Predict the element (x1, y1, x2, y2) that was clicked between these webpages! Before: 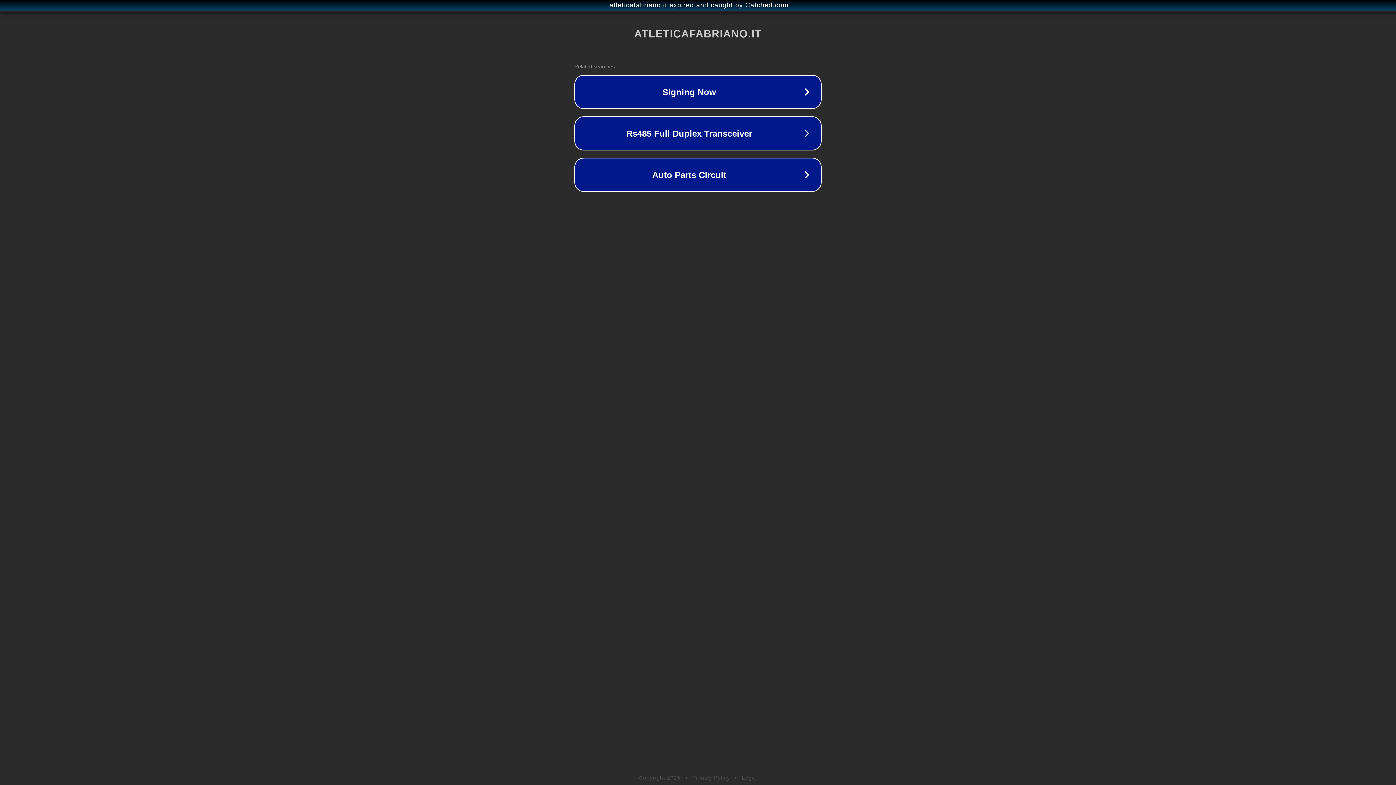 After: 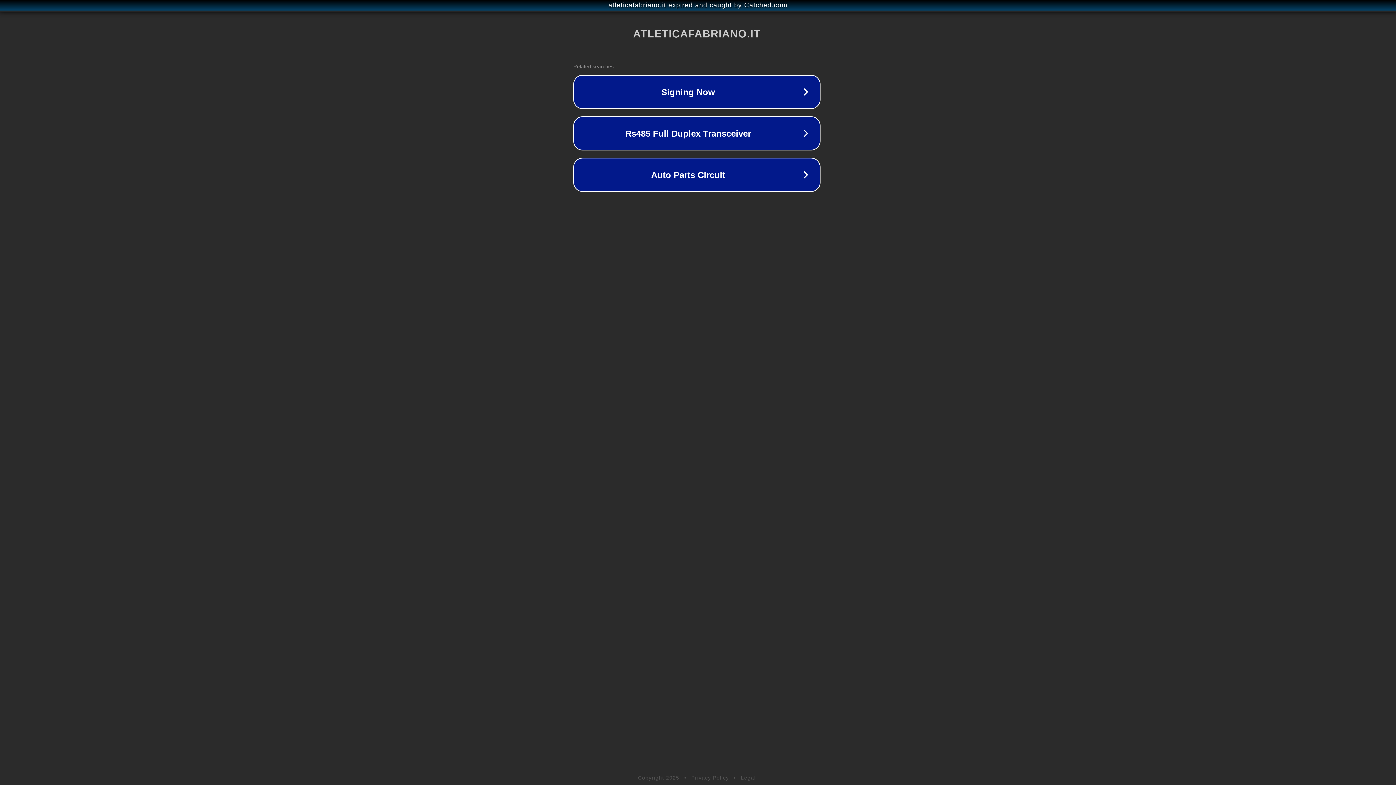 Action: bbox: (1, 1, 1397, 9) label: atleticafabriano.it expired and caught by Catched.com